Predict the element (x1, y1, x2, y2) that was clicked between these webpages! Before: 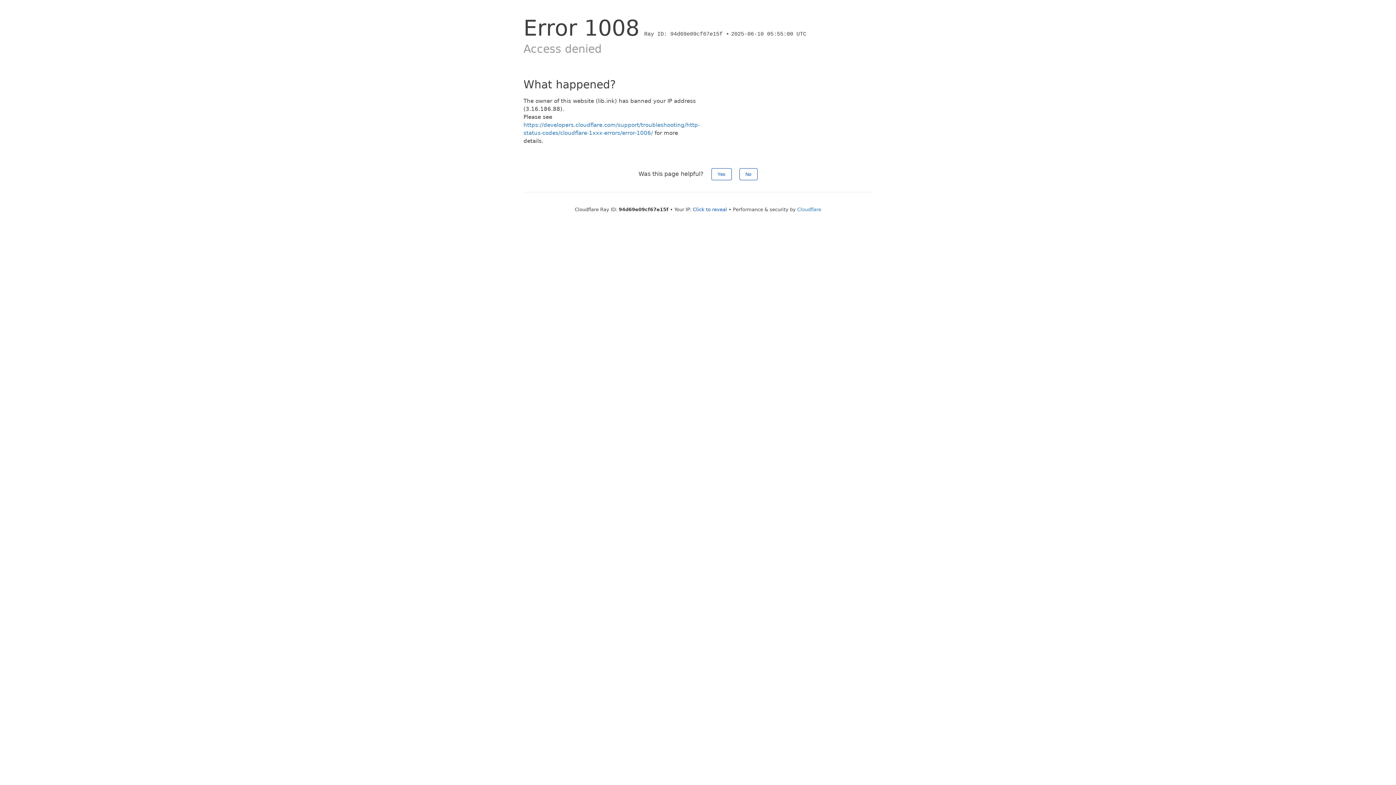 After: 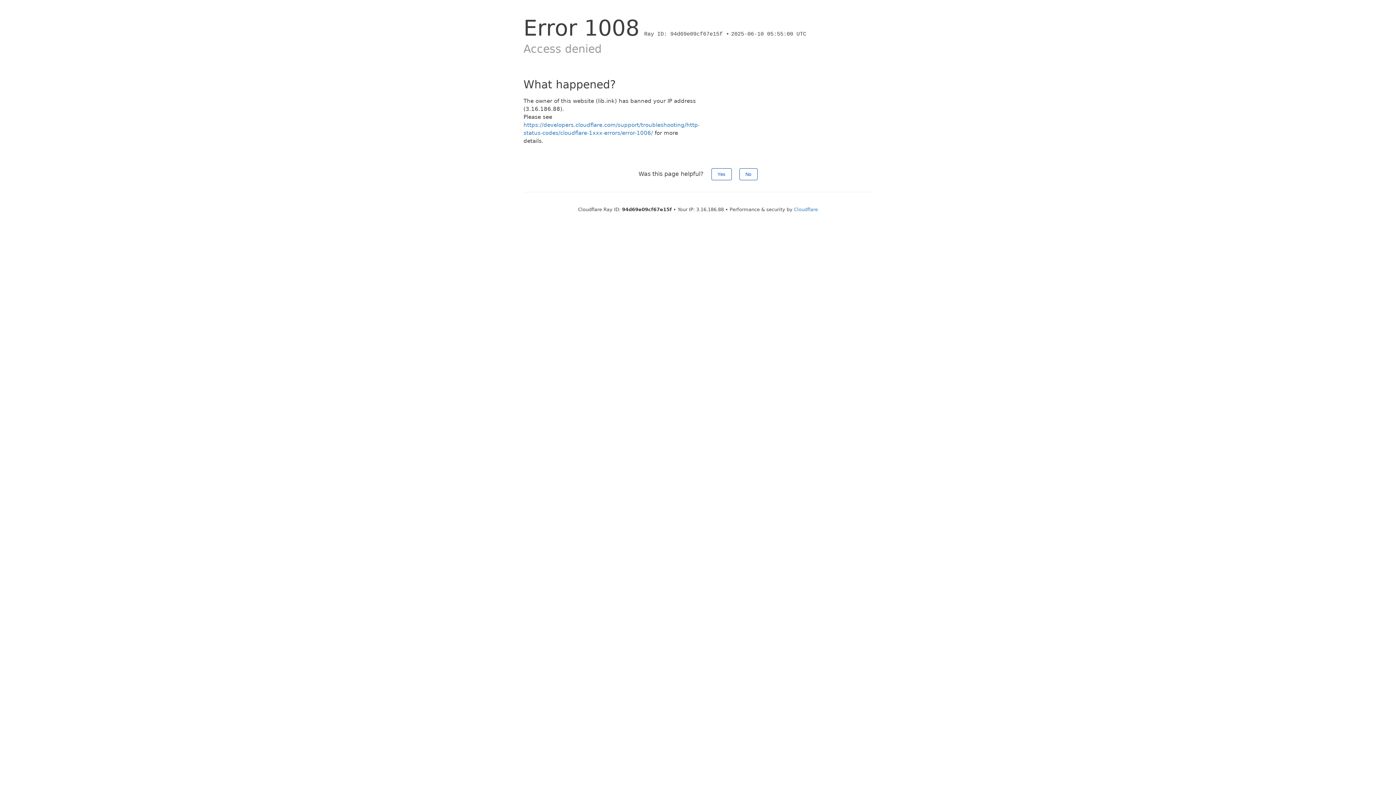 Action: bbox: (693, 206, 727, 212) label: Click to reveal